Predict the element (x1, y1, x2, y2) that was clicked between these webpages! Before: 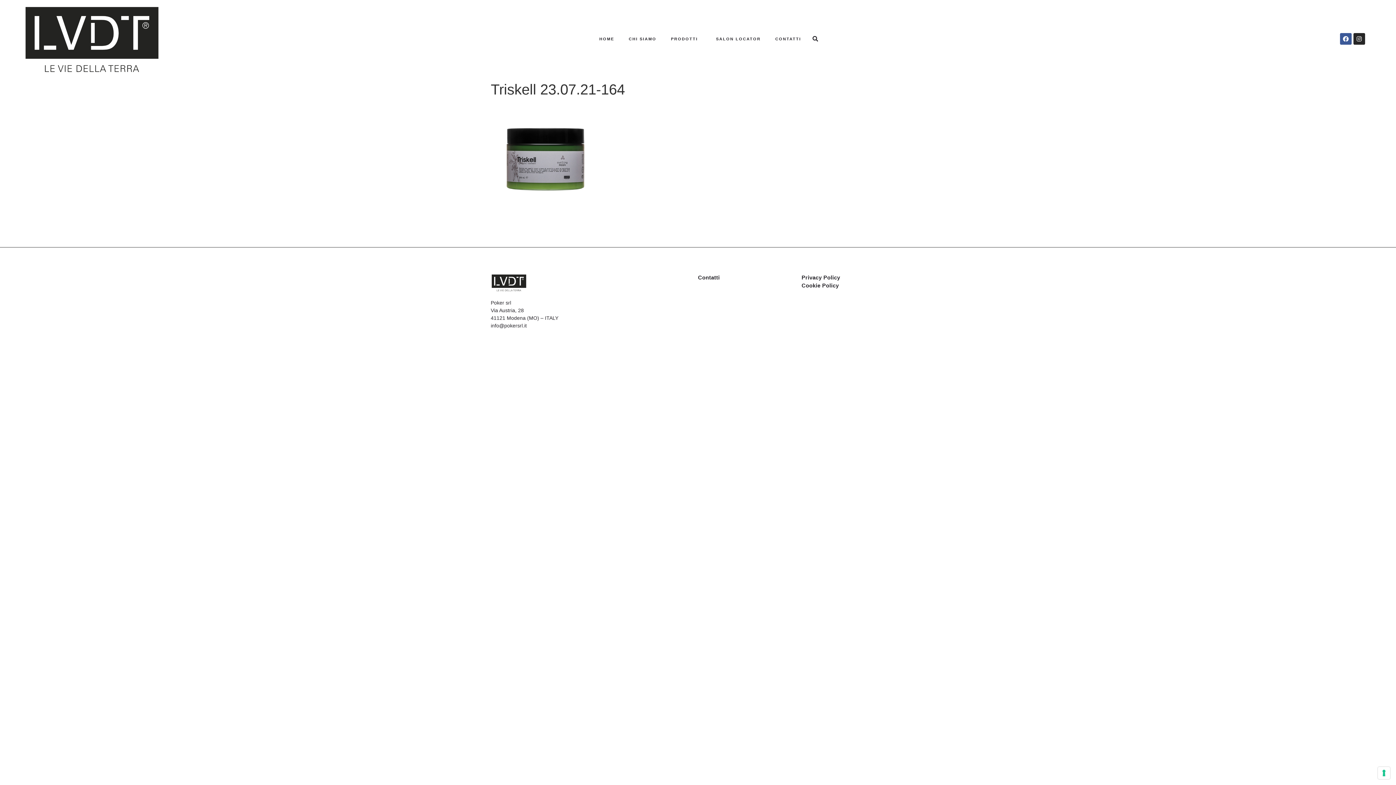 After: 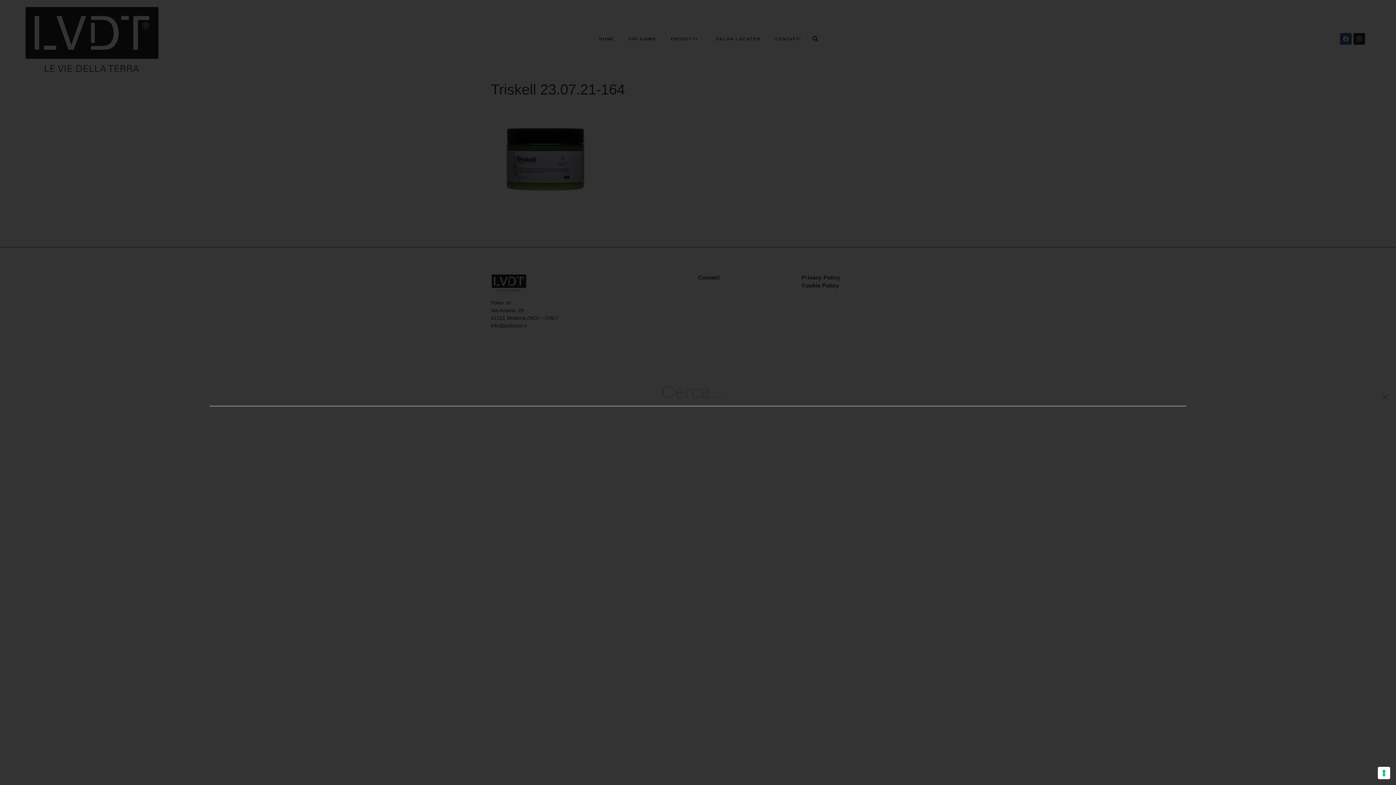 Action: label: Cerca bbox: (808, 32, 822, 45)